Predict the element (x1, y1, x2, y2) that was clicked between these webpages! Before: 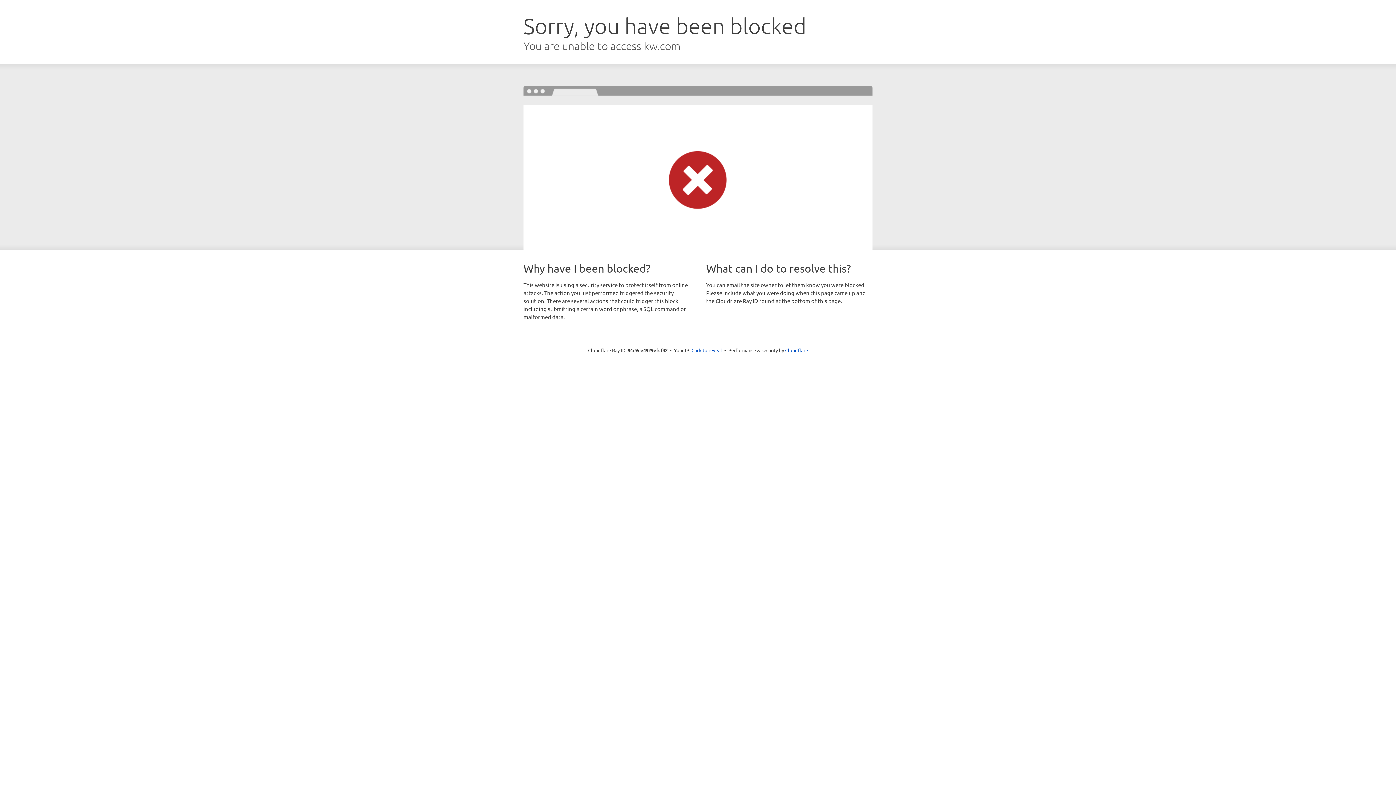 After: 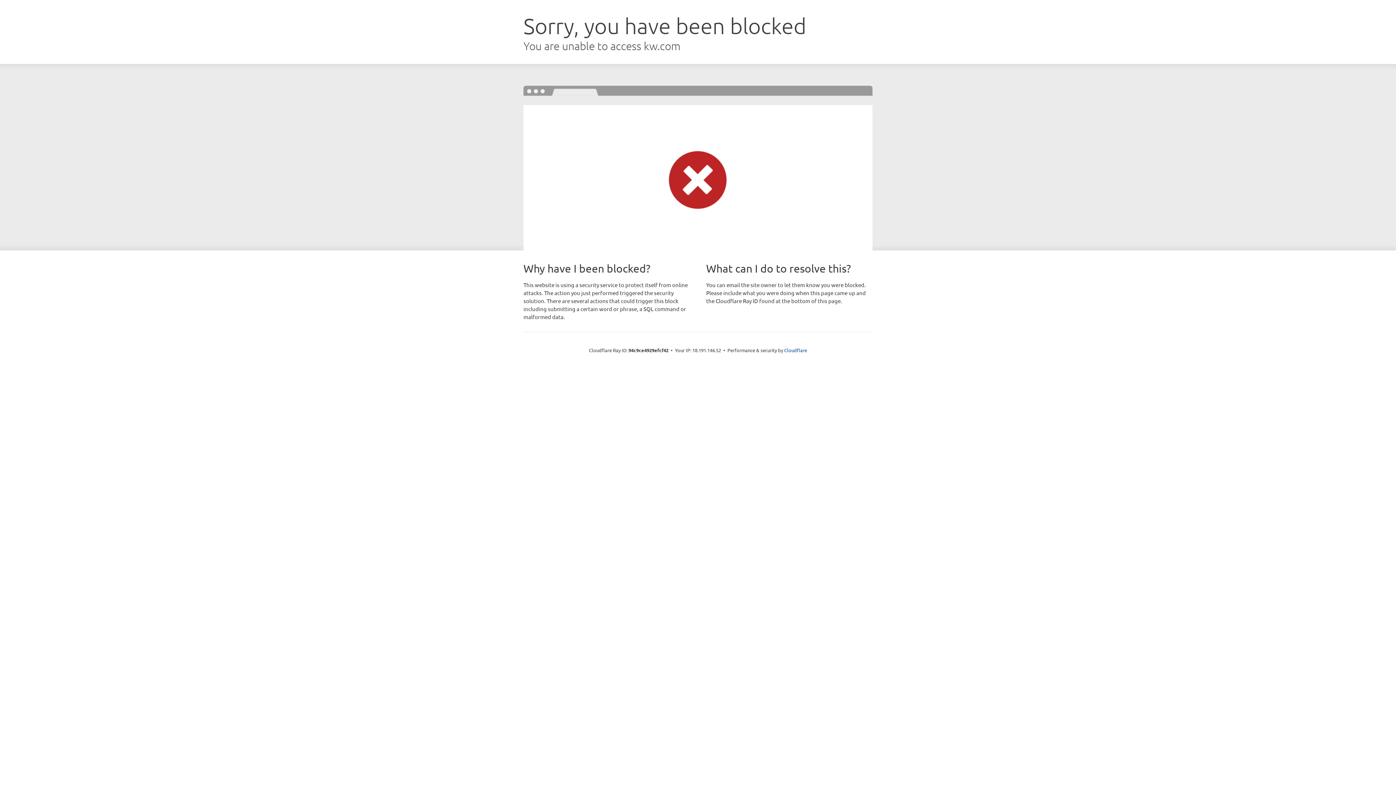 Action: label: Click to reveal bbox: (691, 346, 722, 353)